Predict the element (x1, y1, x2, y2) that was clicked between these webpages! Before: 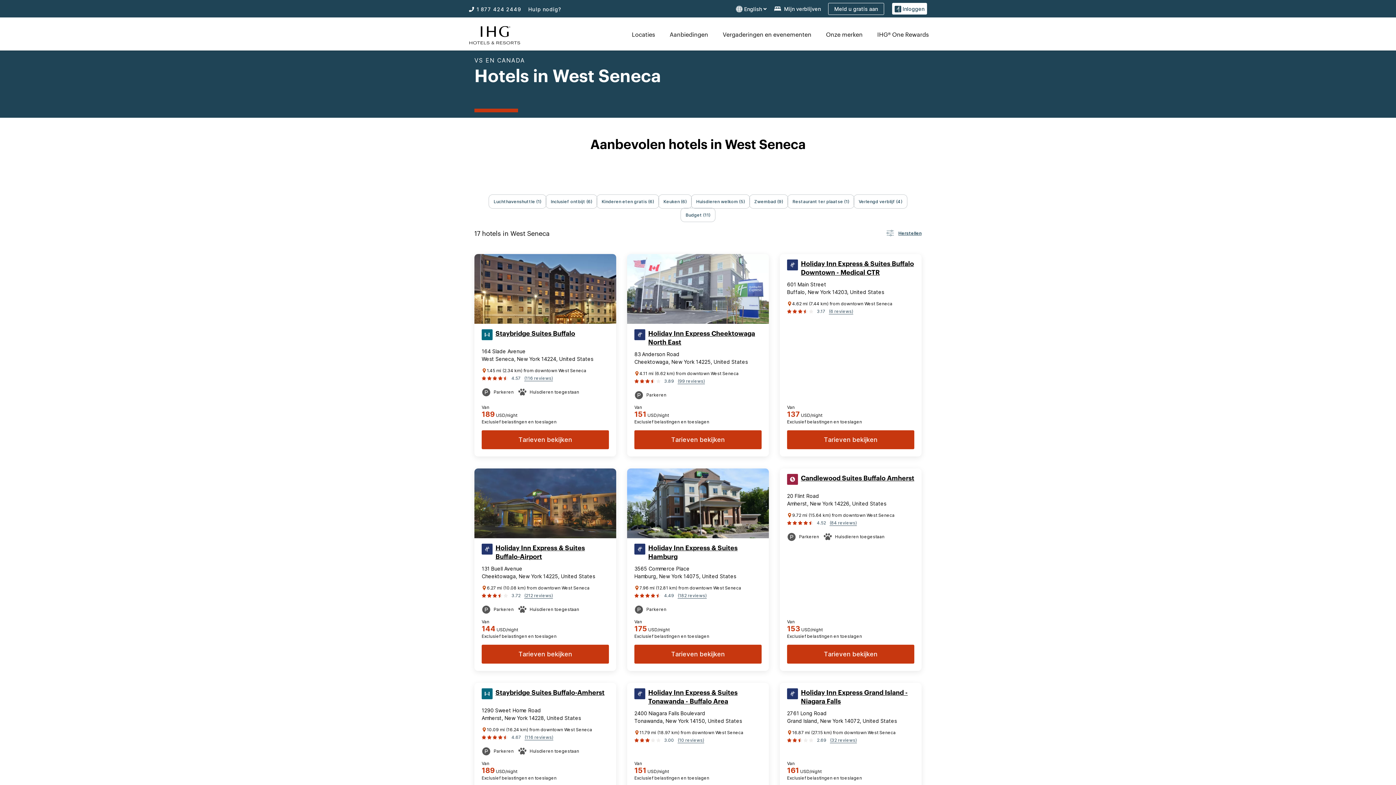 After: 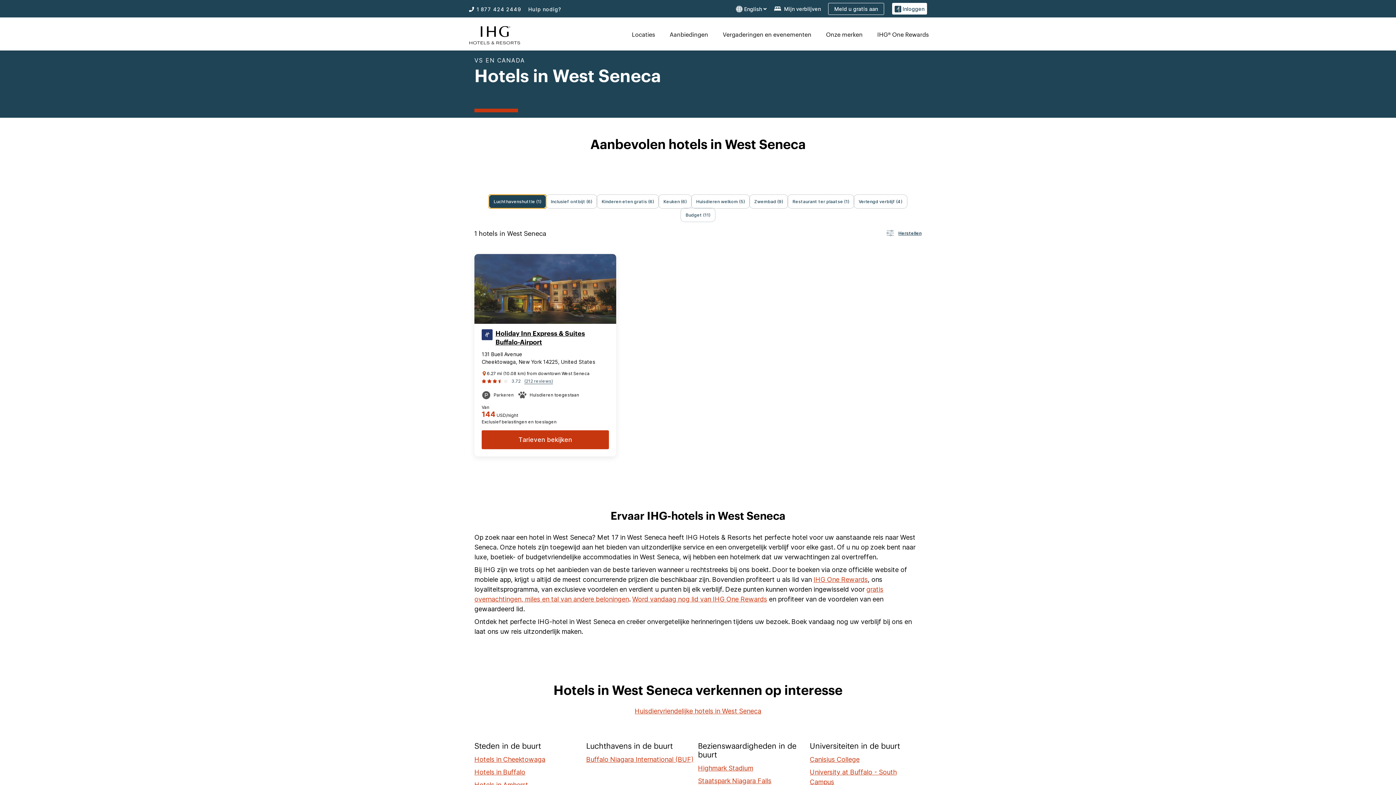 Action: label: Luchthavenshuttle (1) bbox: (489, 194, 546, 208)